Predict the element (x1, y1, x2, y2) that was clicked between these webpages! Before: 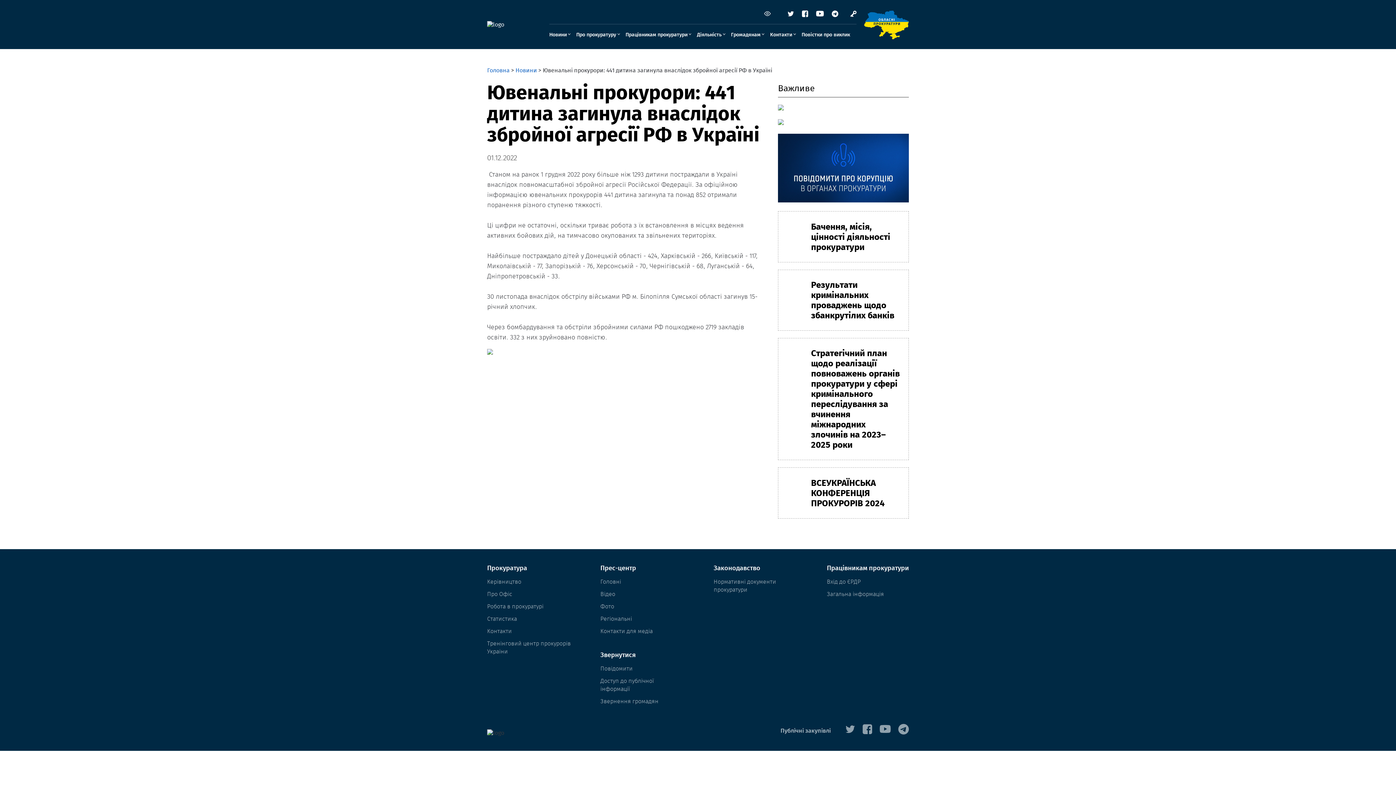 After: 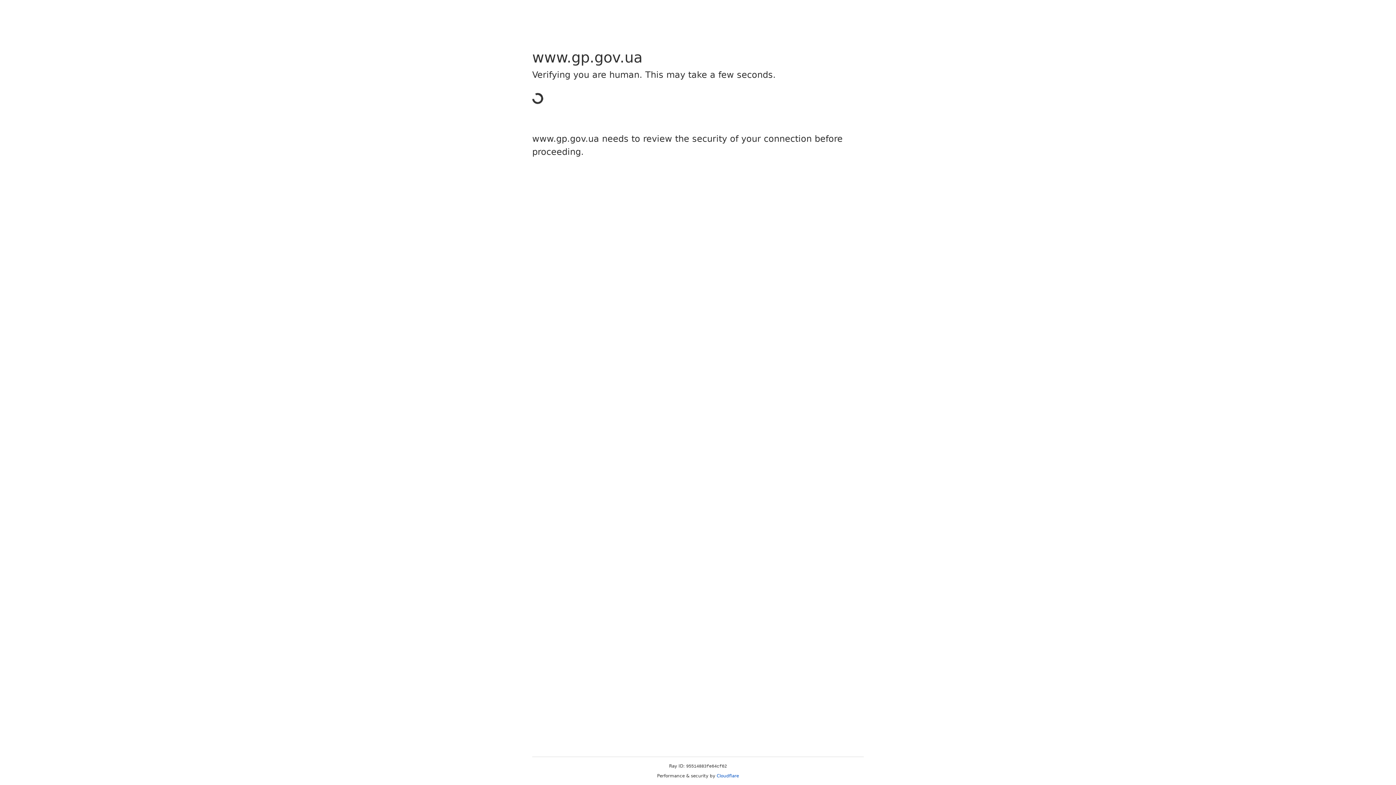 Action: label: Доступ до публічної інформації bbox: (600, 677, 684, 693)